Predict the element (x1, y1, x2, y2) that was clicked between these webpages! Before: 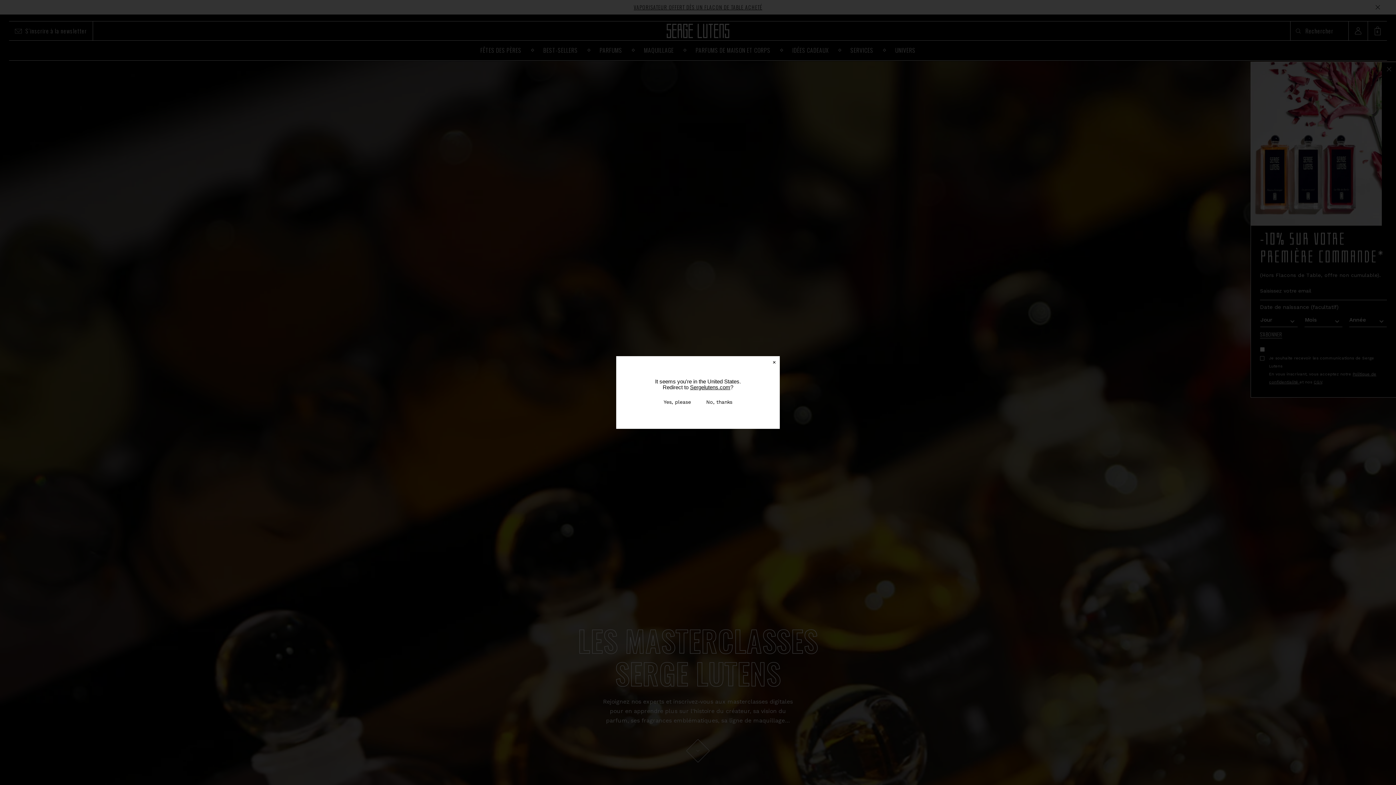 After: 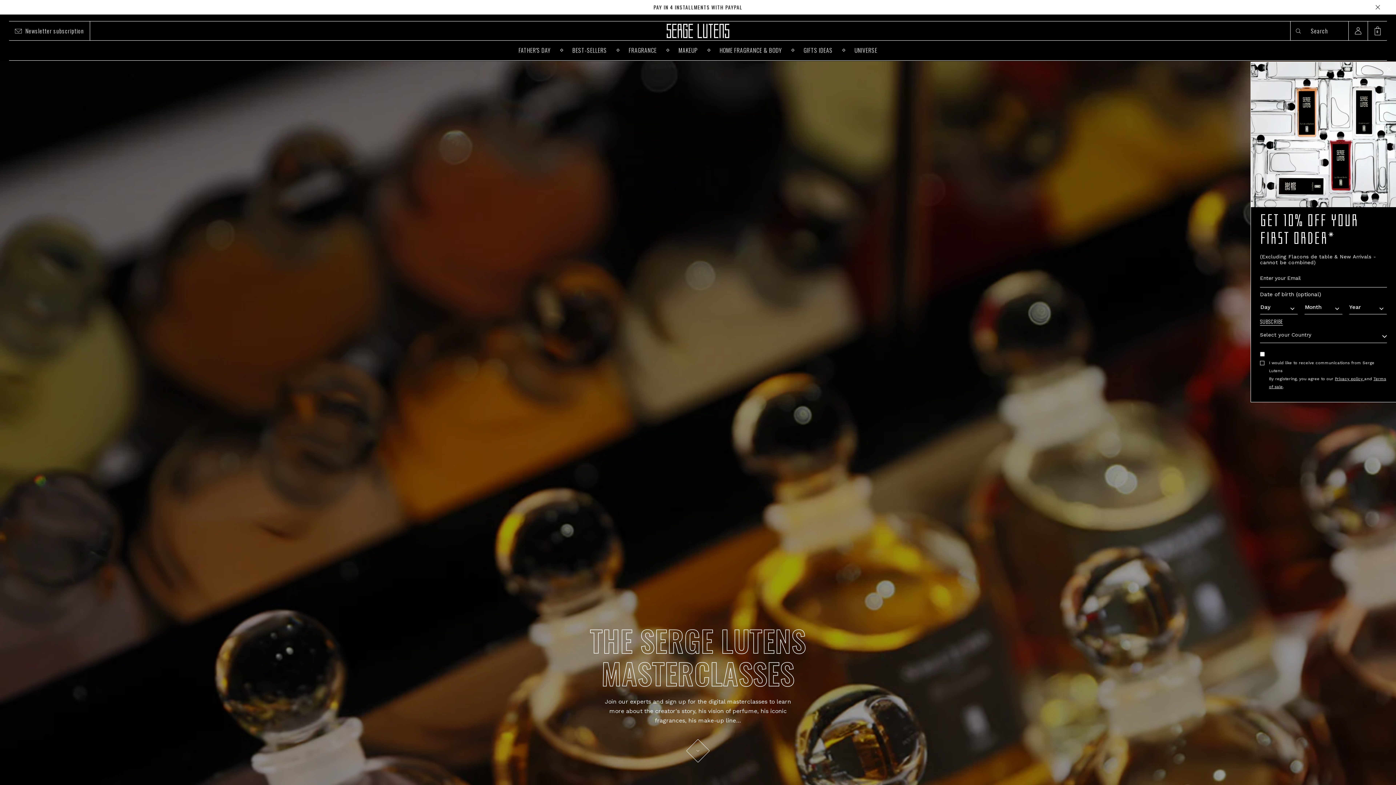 Action: bbox: (690, 384, 730, 390) label: Sergelutens.com